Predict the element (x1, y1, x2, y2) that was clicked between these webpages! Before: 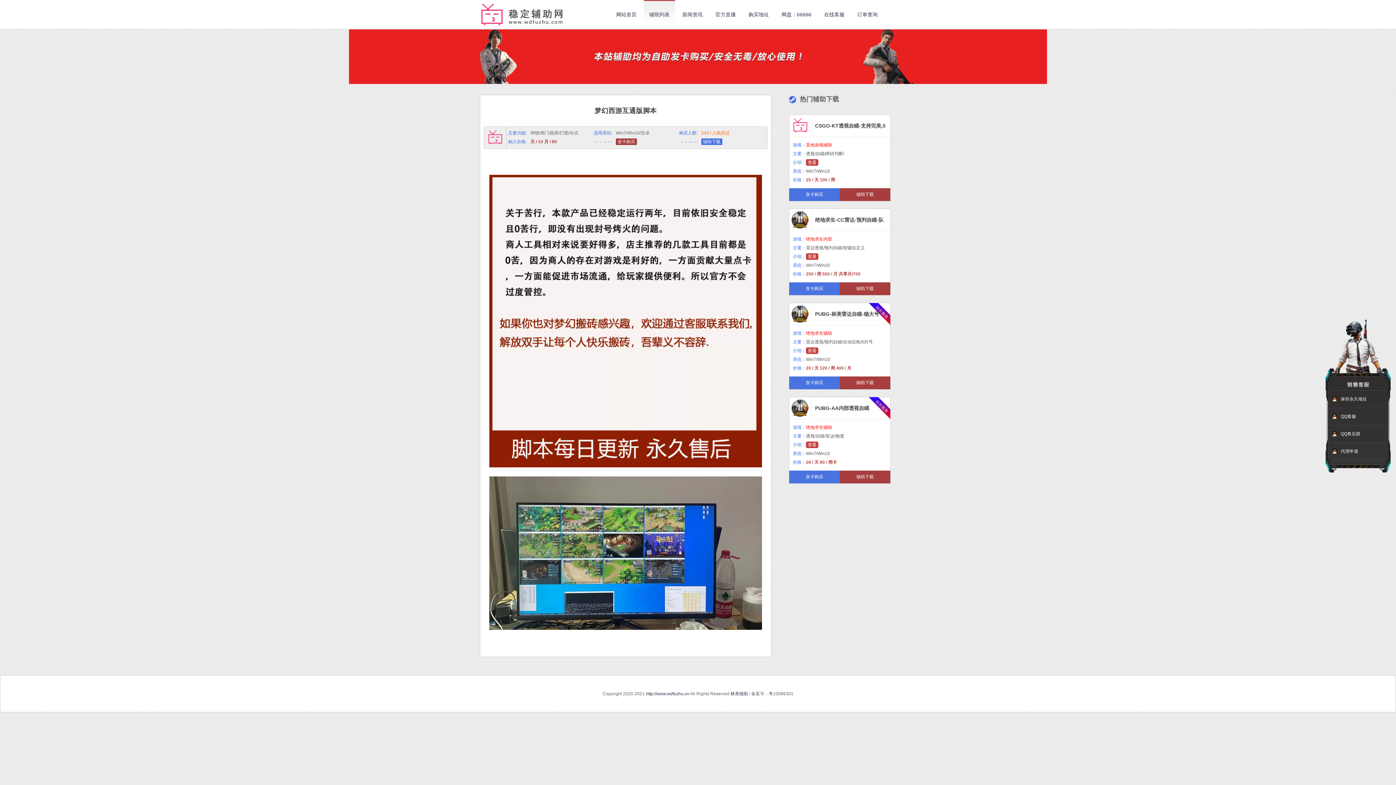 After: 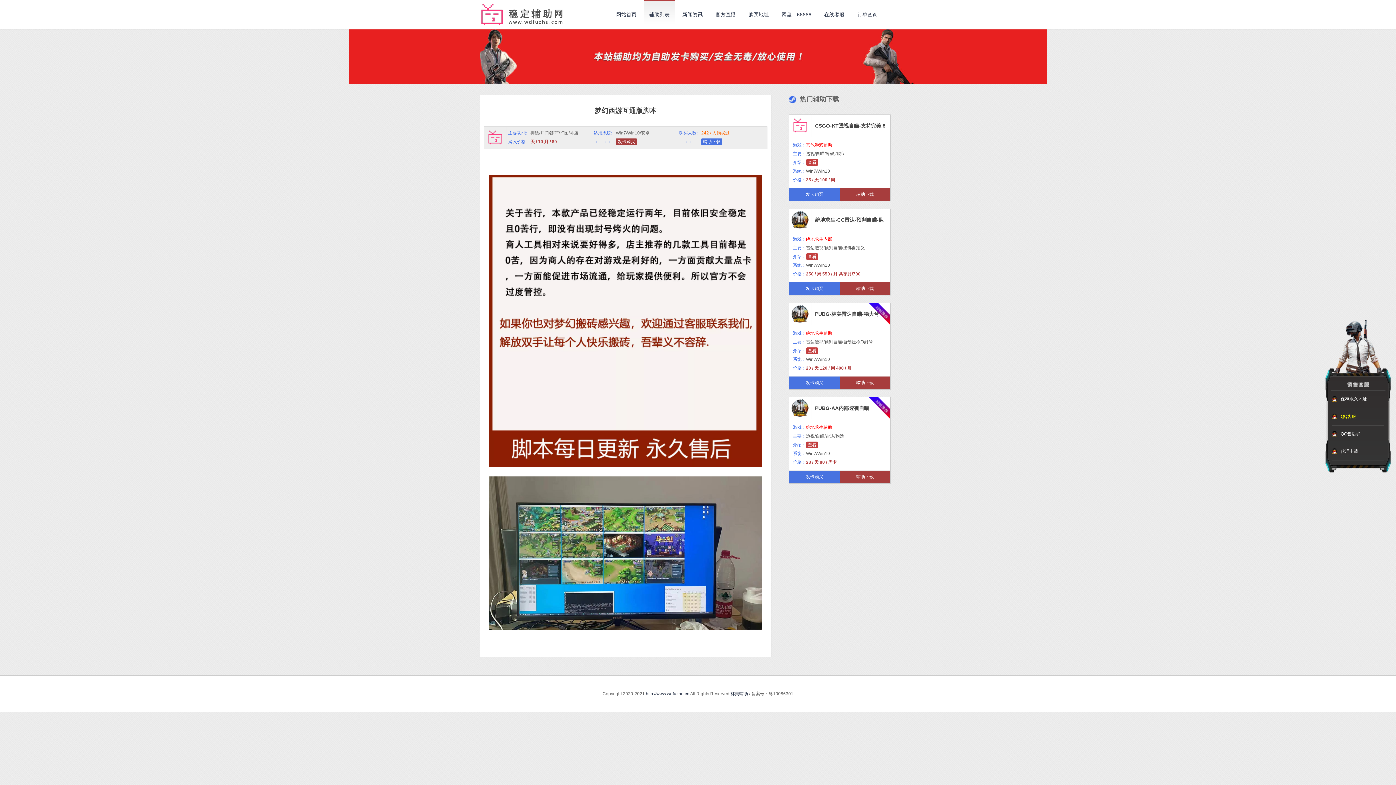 Action: label: QQ客服 bbox: (1332, 408, 1356, 425)